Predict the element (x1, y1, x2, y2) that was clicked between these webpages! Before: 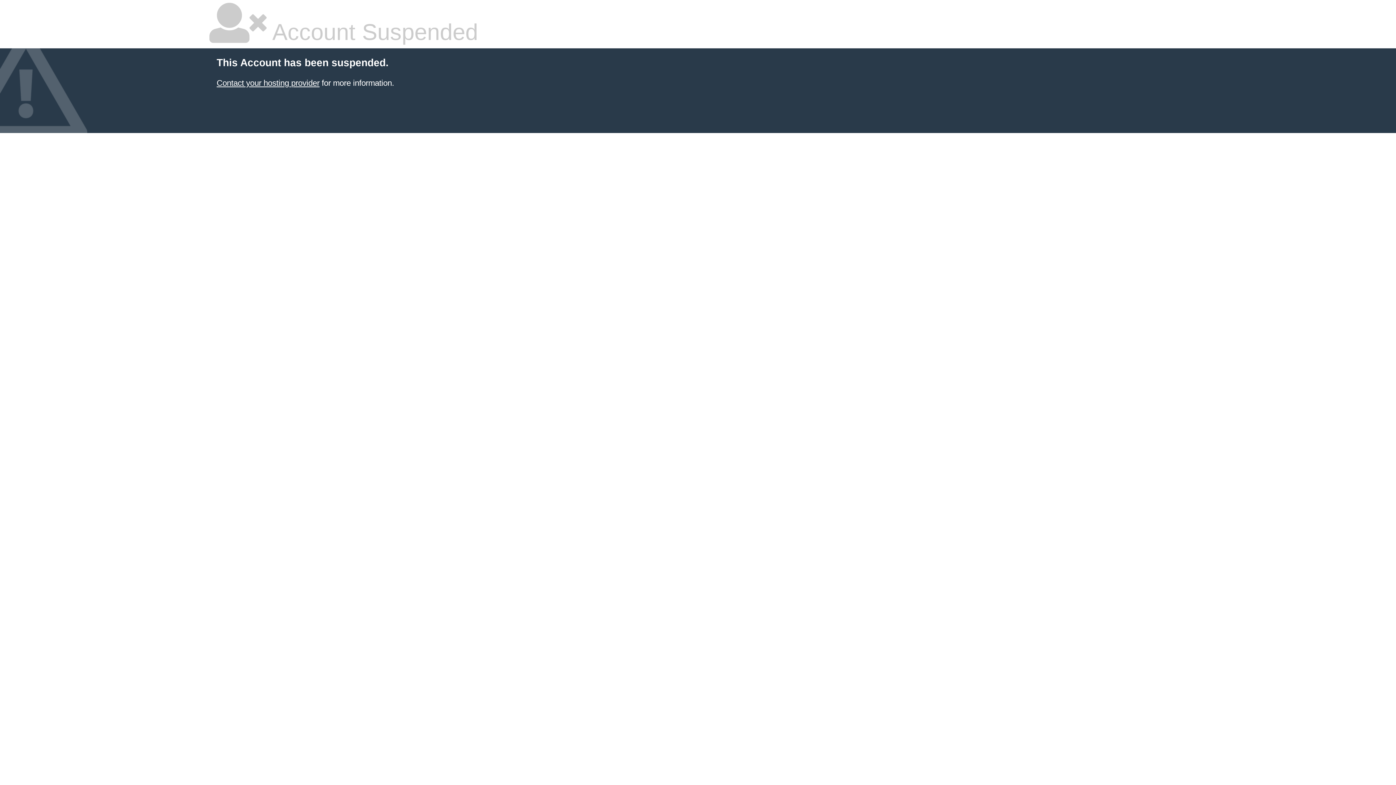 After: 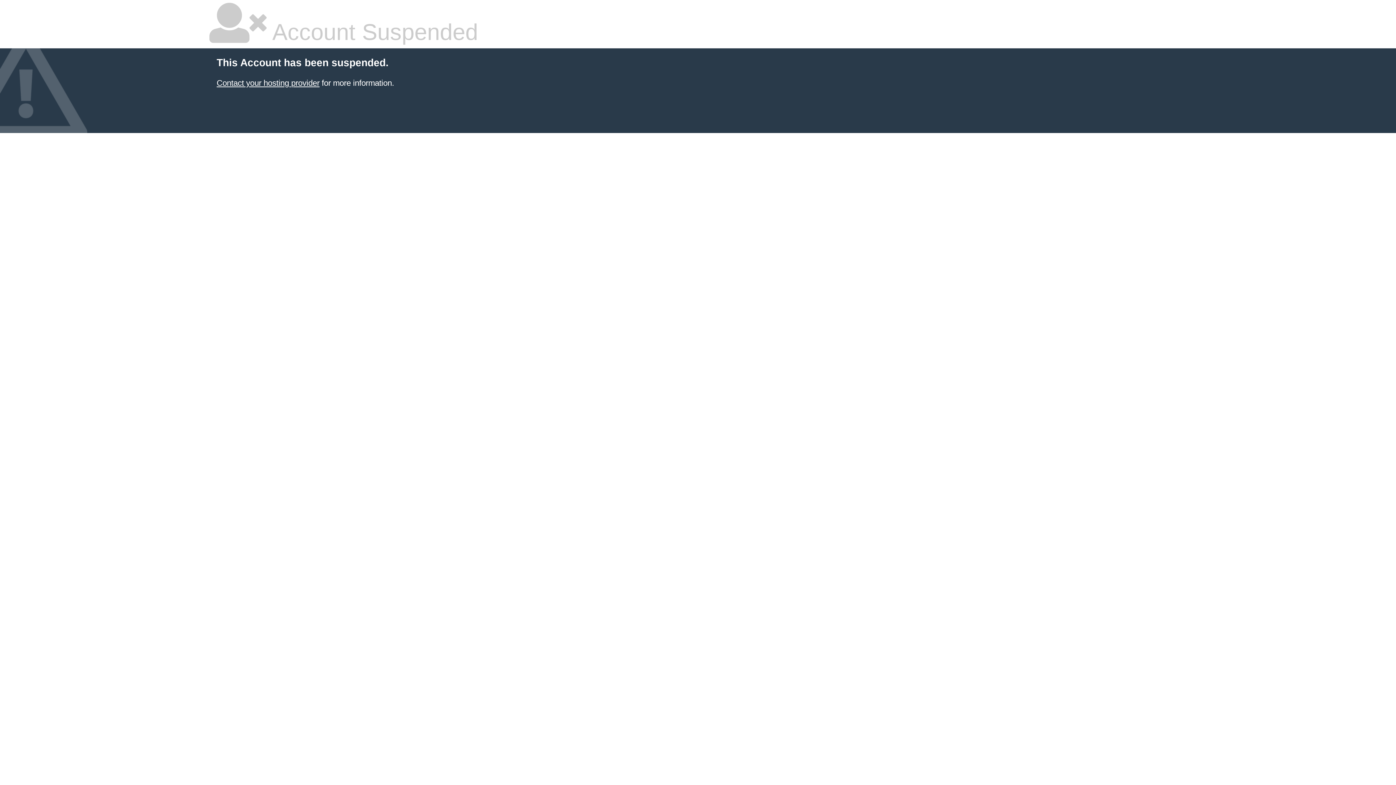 Action: label: Contact your hosting provider bbox: (216, 78, 319, 87)